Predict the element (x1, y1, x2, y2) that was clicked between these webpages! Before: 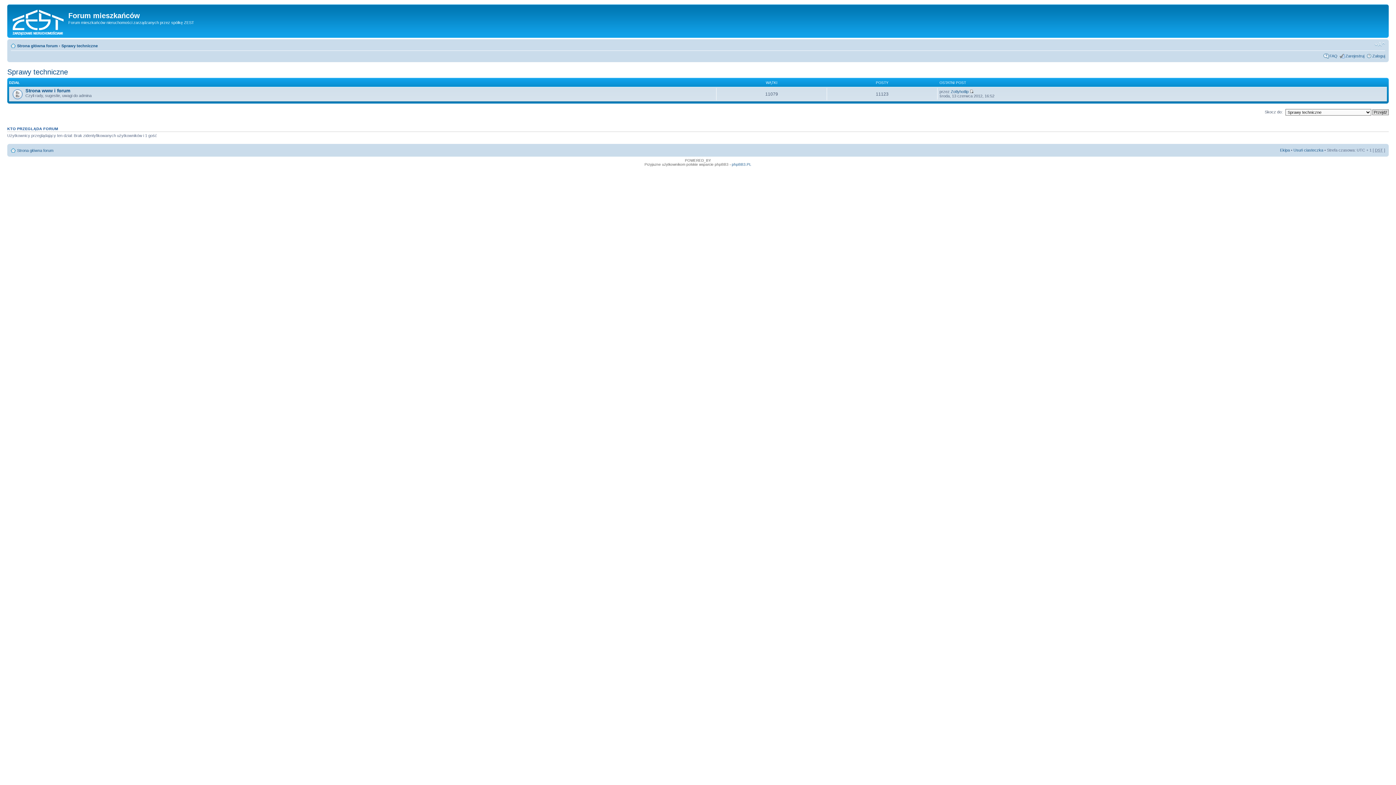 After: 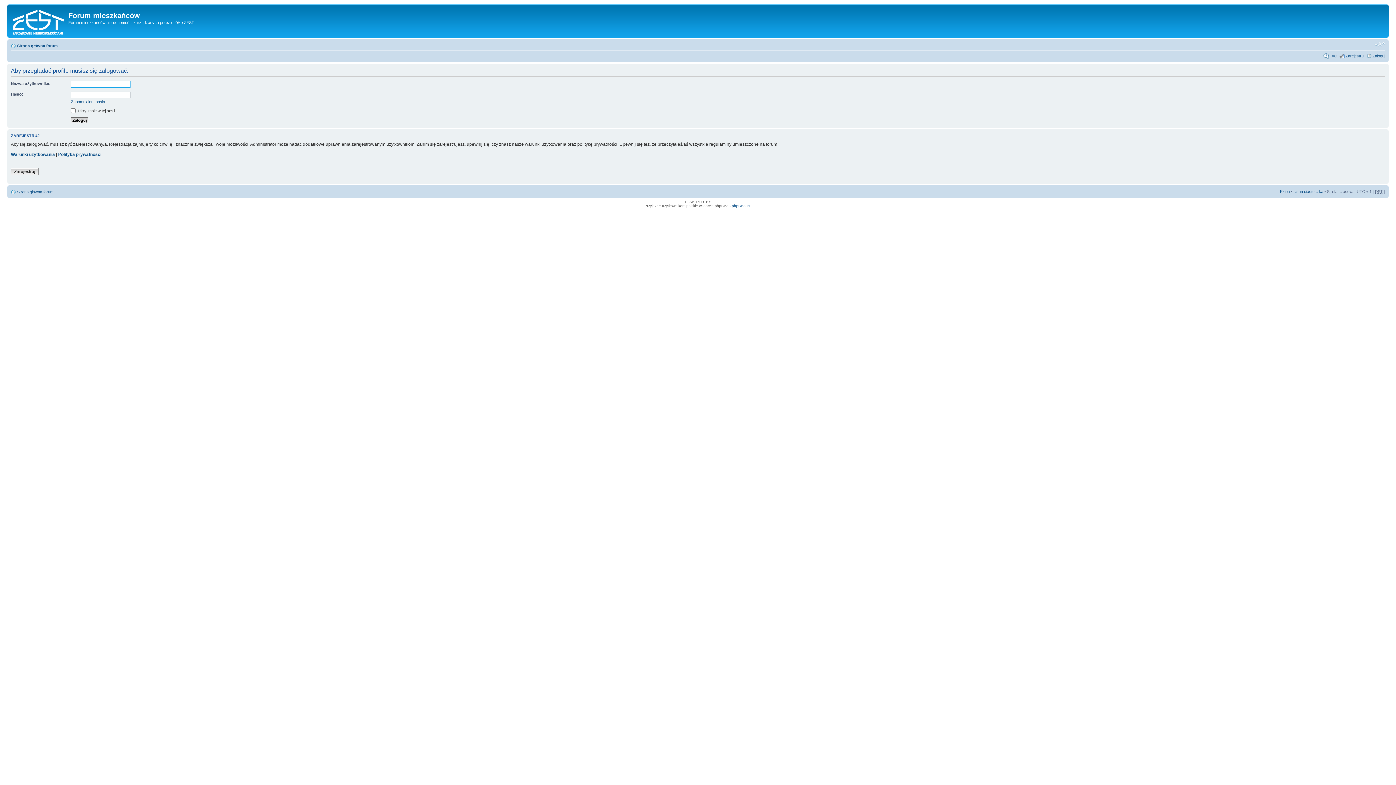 Action: label: Zotlyhotlip bbox: (951, 89, 968, 93)